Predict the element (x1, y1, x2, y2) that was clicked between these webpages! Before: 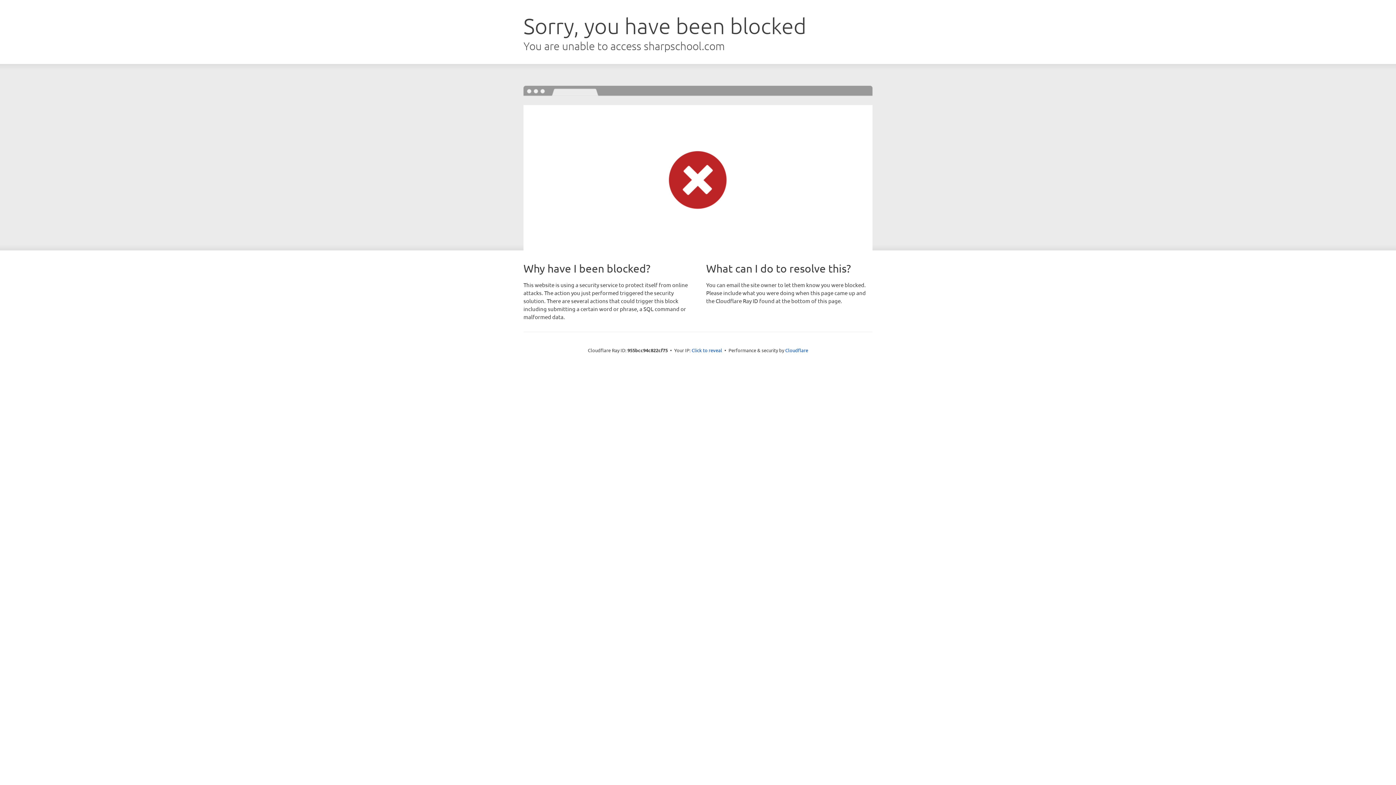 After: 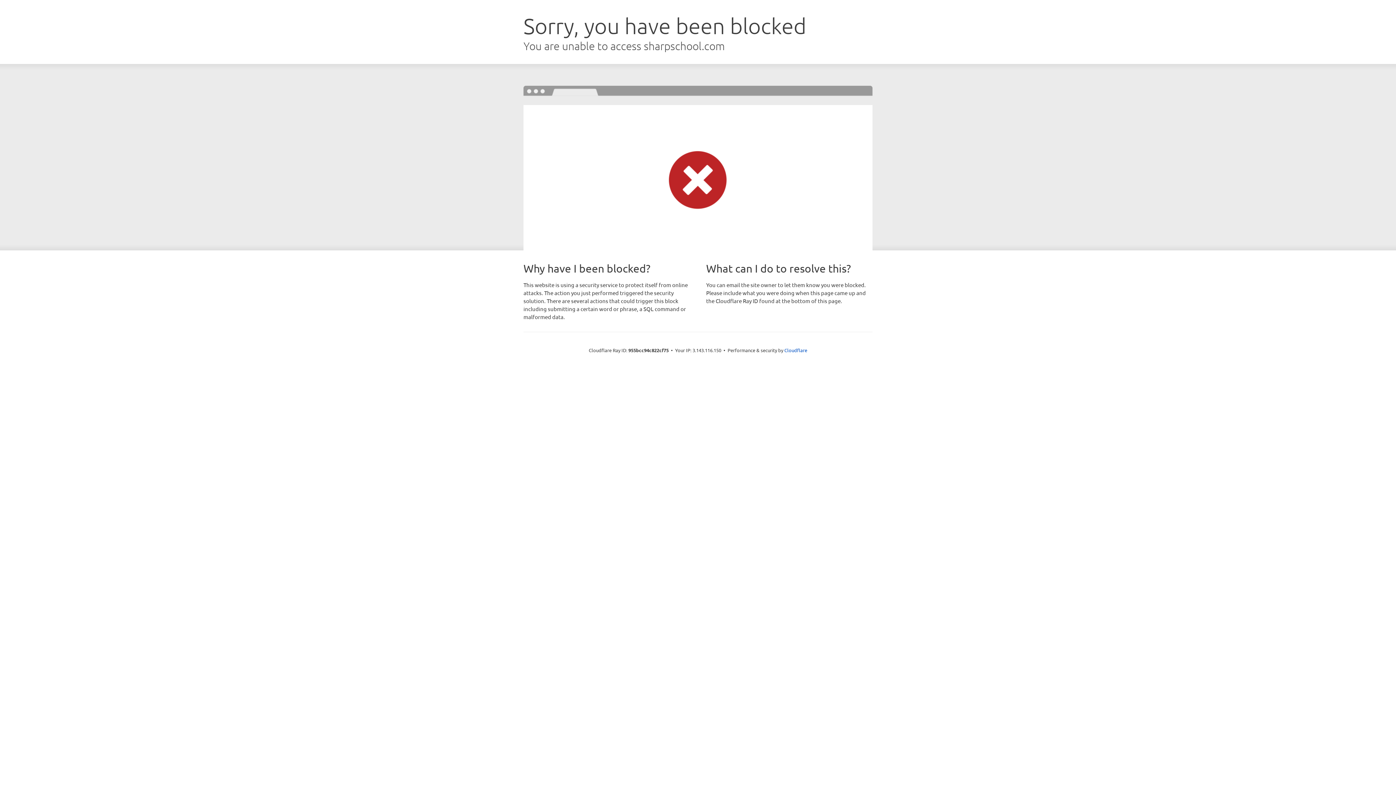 Action: bbox: (691, 346, 722, 353) label: Click to reveal